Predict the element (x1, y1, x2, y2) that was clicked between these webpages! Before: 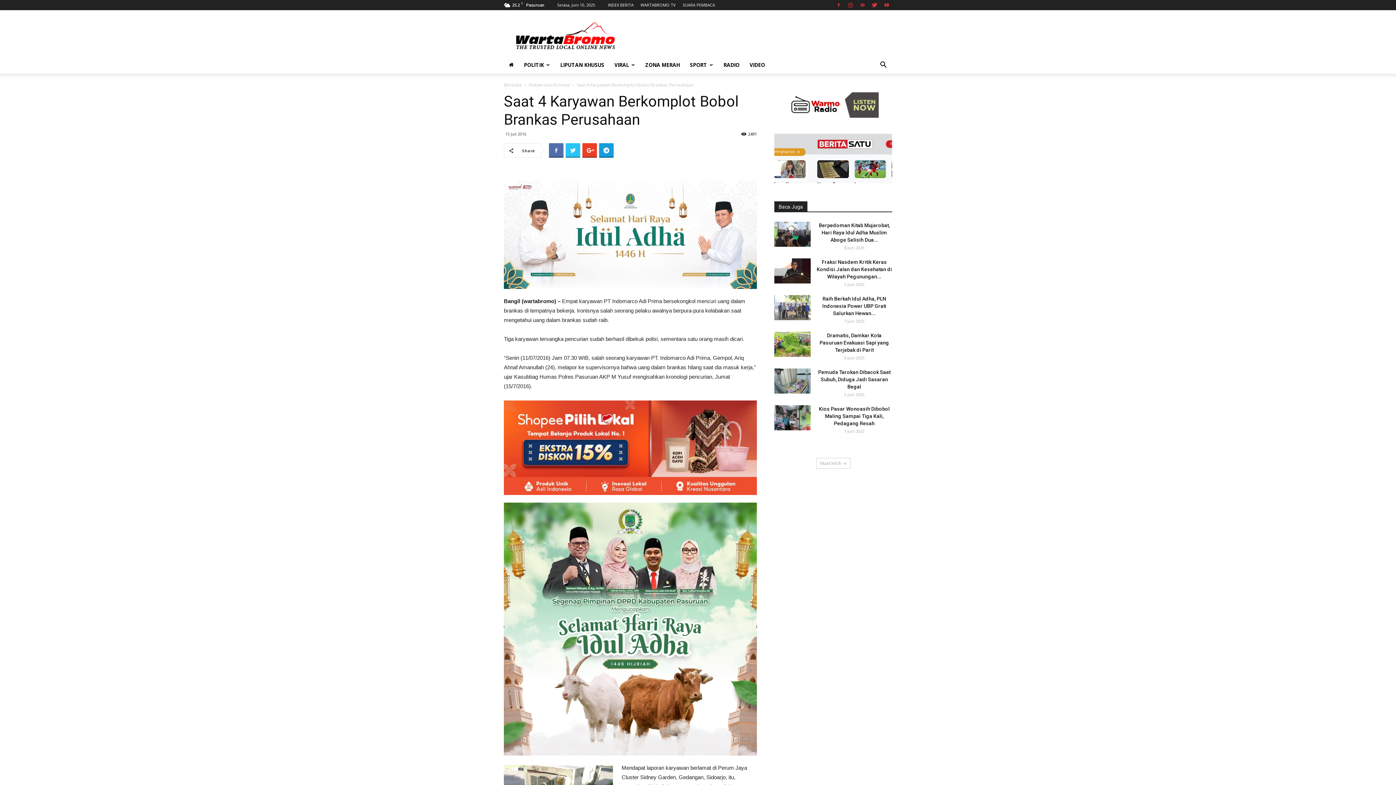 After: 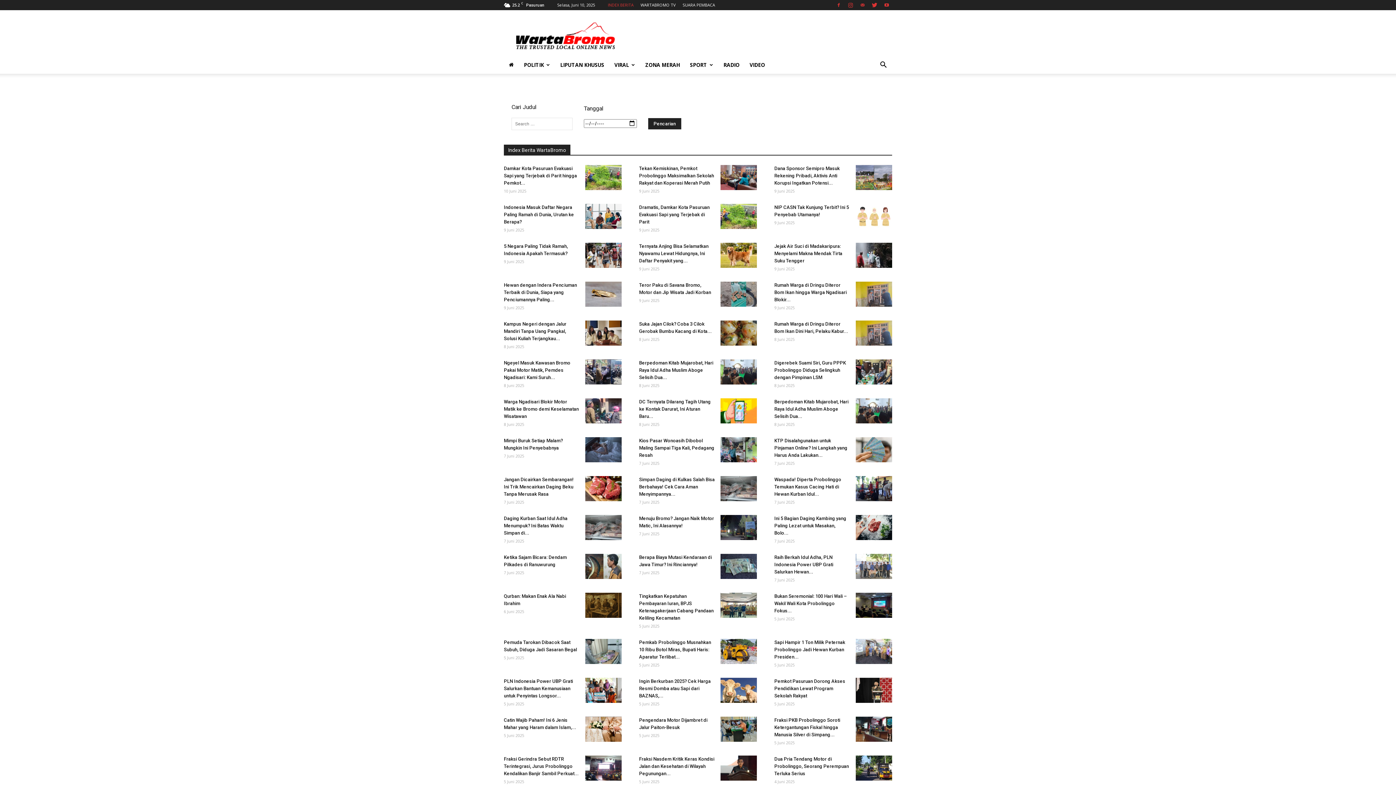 Action: bbox: (608, 2, 633, 7) label: INDEX BERITA